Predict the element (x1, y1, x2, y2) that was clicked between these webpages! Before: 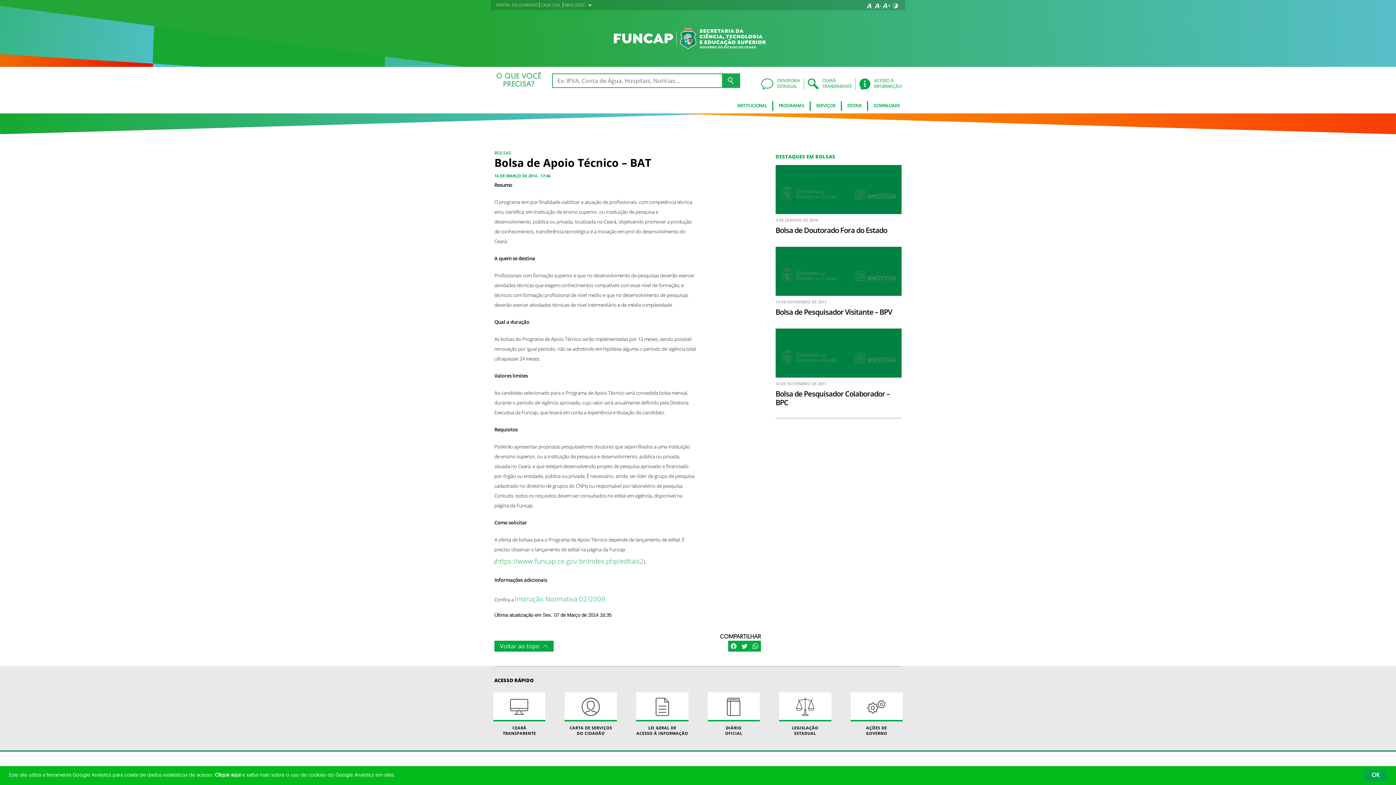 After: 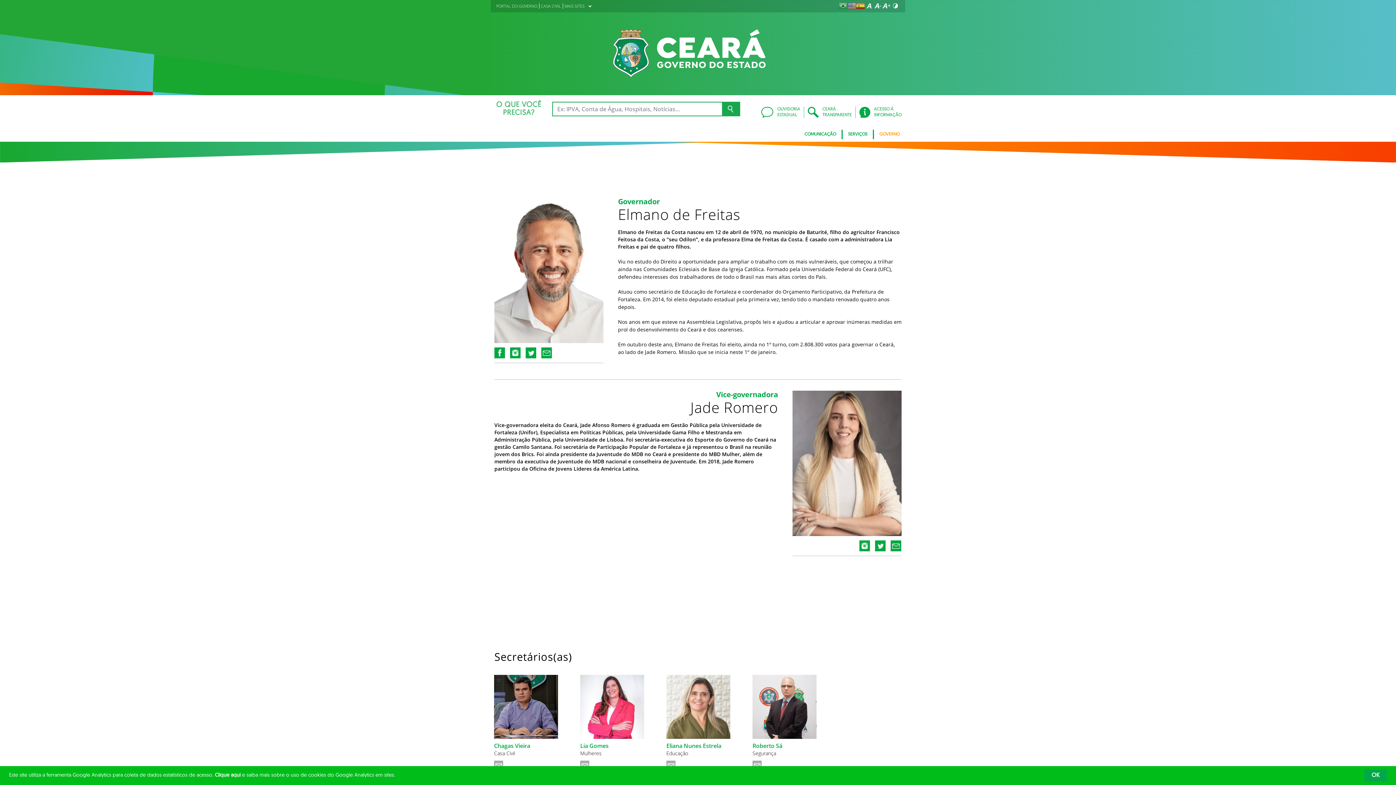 Action: label: AÇÕES DE
GOVERNO bbox: (850, 692, 902, 736)